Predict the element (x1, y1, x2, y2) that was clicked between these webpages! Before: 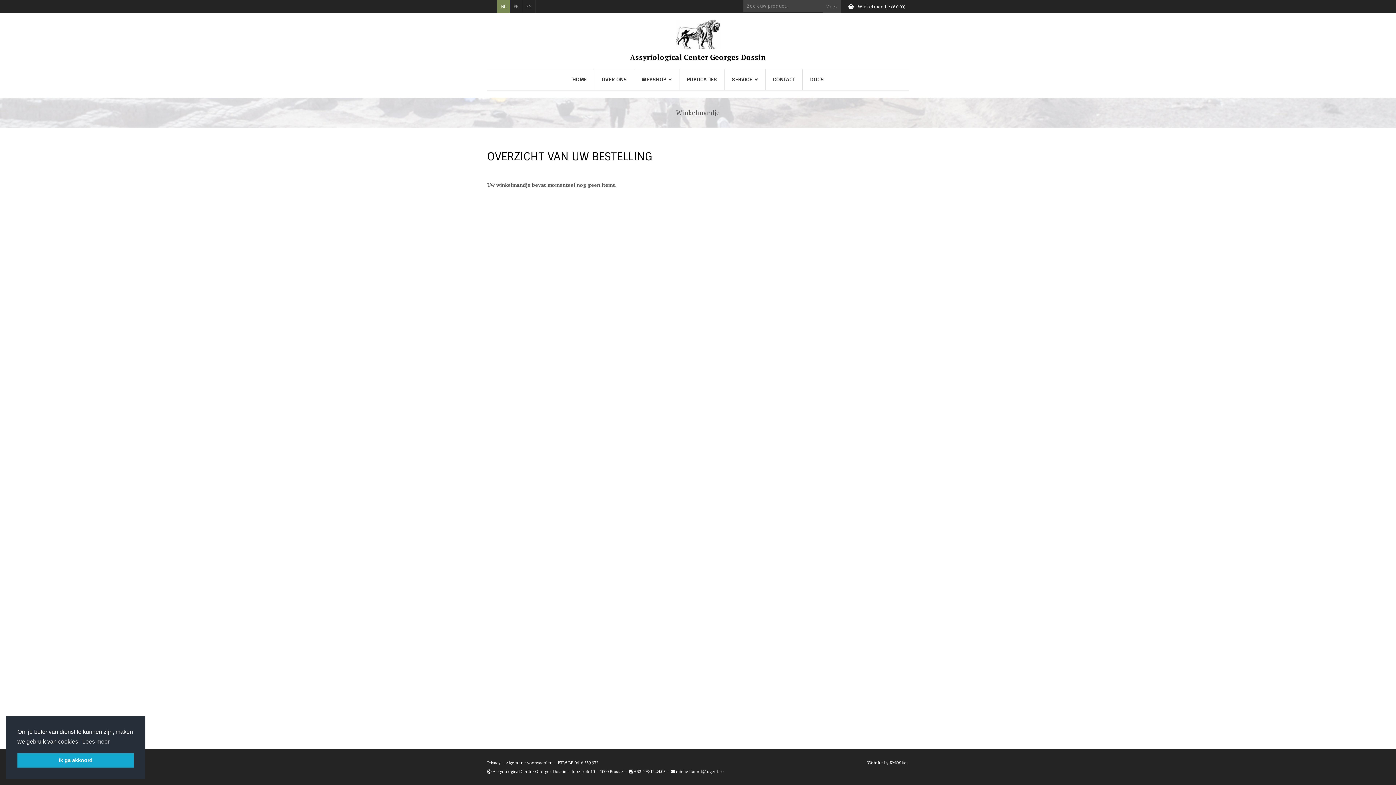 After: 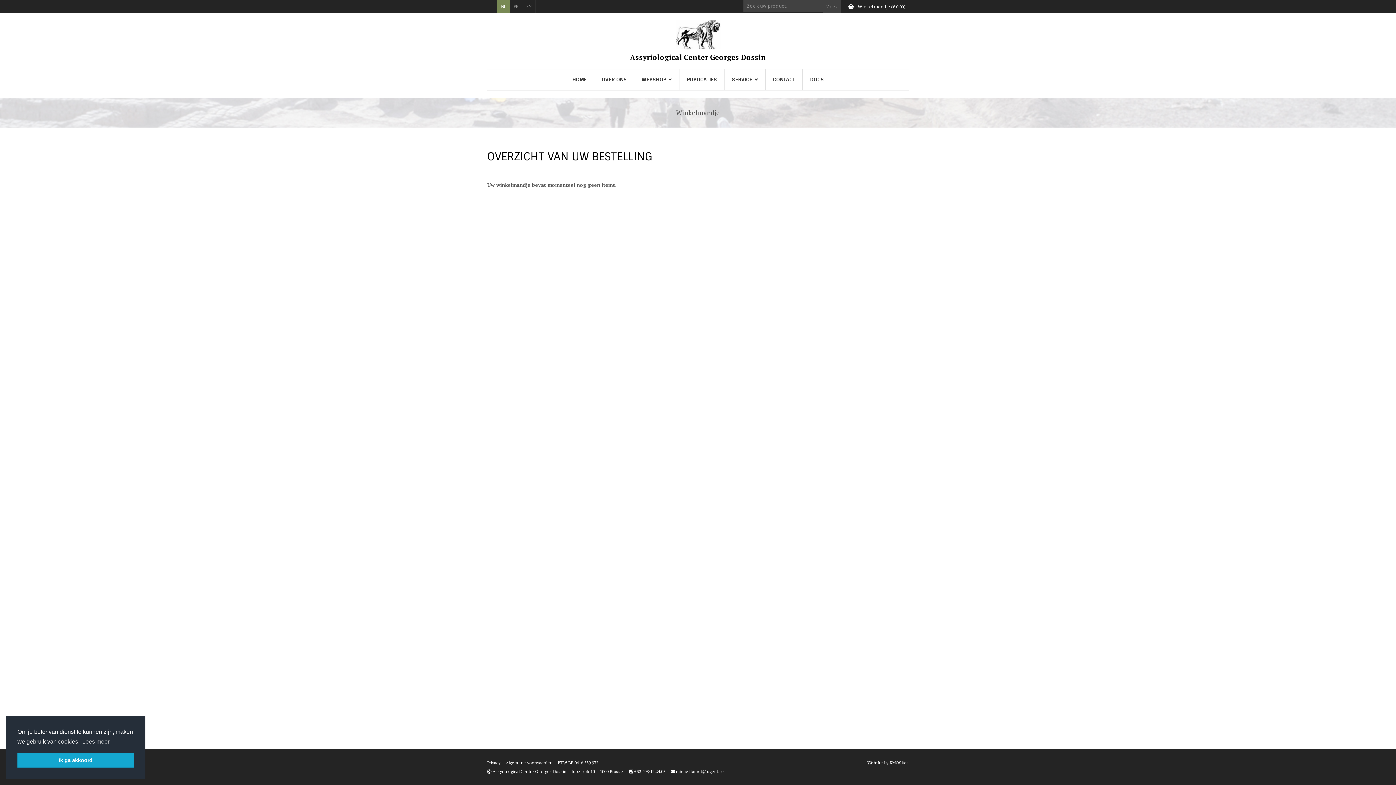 Action: label: Website by KMOSites bbox: (867, 760, 909, 765)